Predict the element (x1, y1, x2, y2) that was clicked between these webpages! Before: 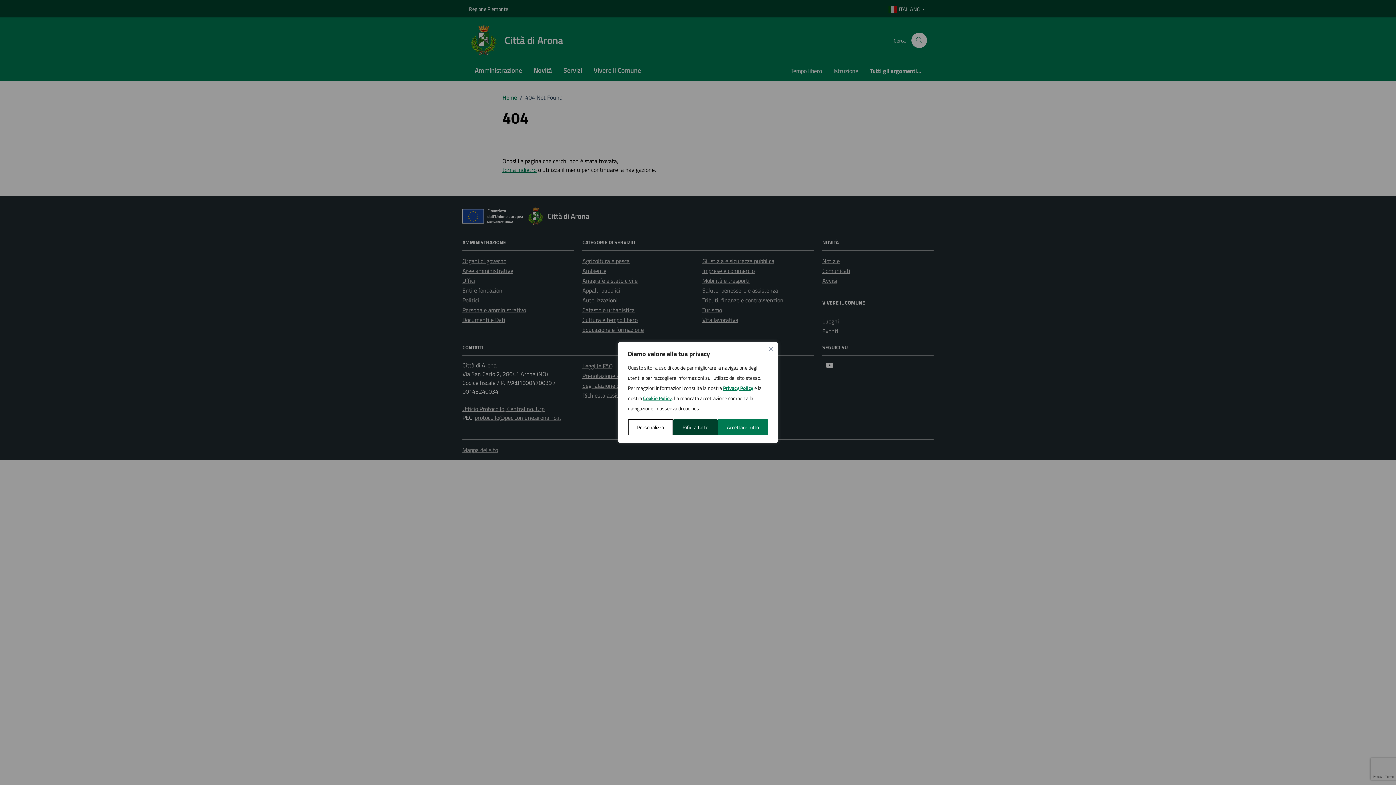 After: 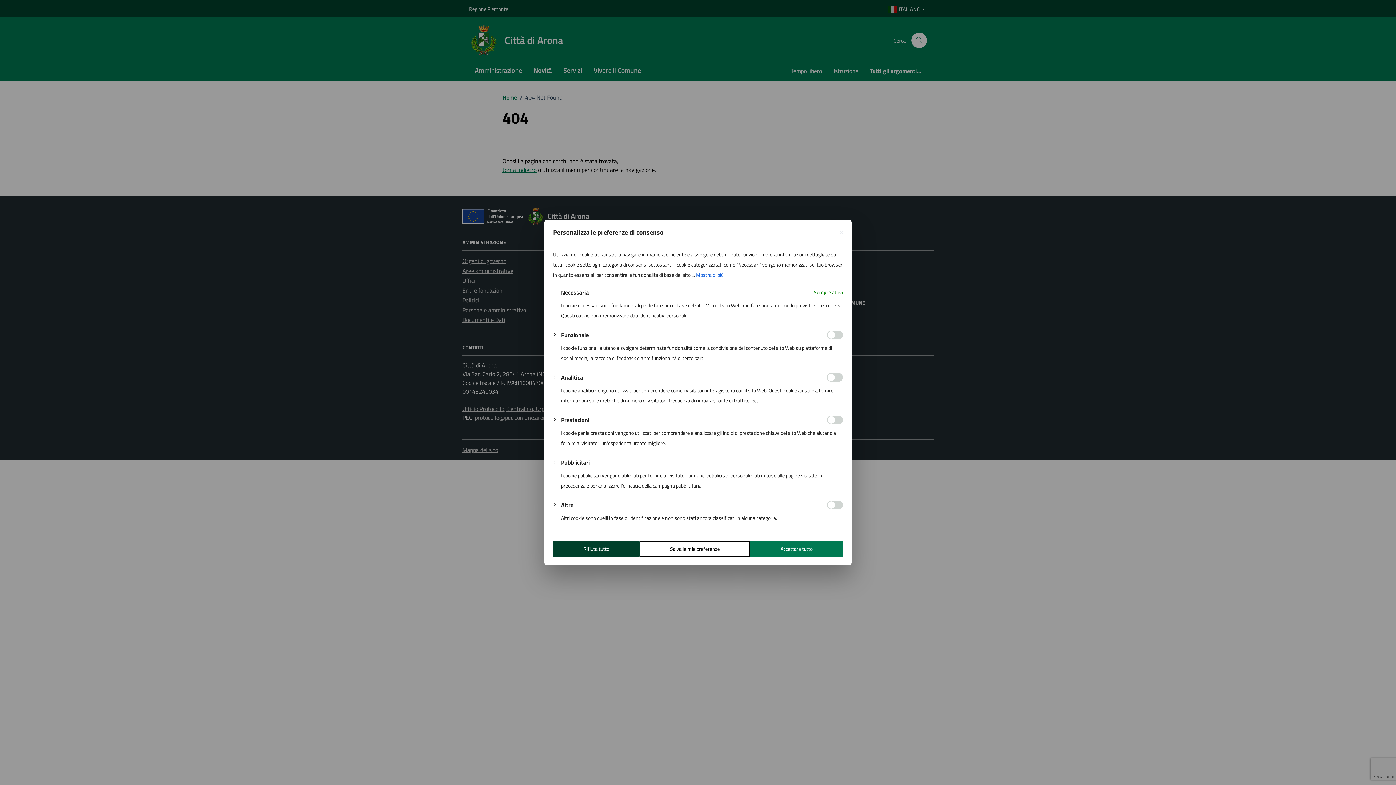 Action: label: Personalizza bbox: (628, 419, 673, 435)